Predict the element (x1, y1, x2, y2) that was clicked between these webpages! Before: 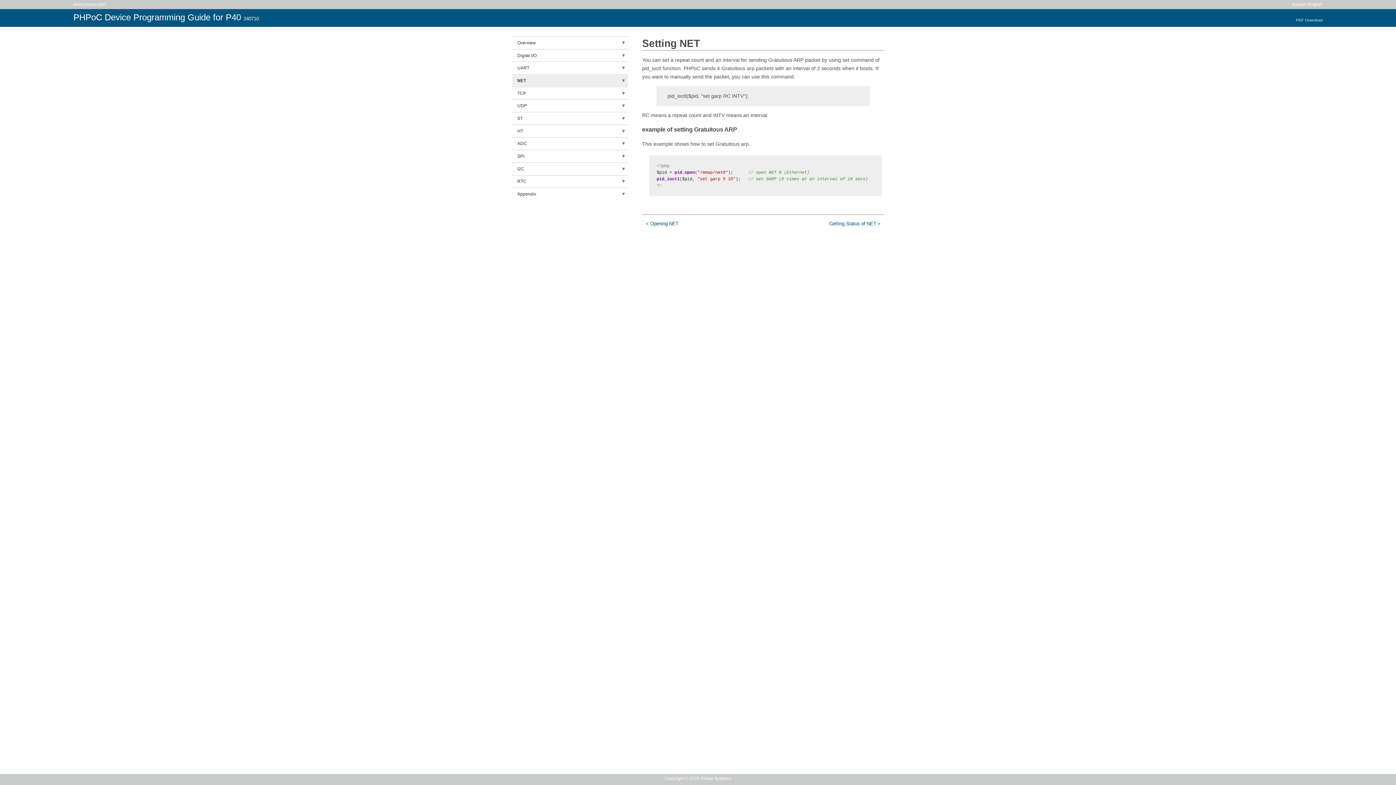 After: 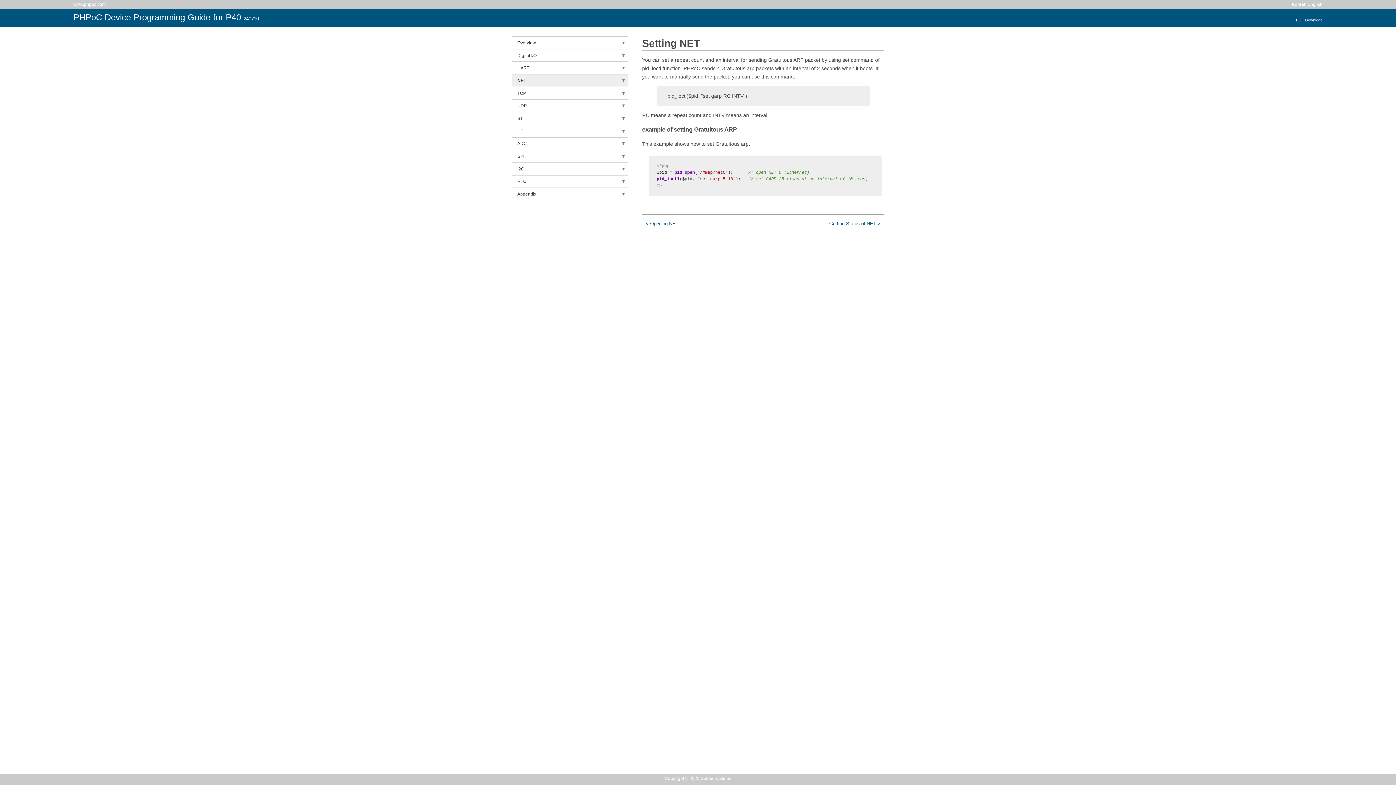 Action: label: English bbox: (1308, 1, 1322, 6)